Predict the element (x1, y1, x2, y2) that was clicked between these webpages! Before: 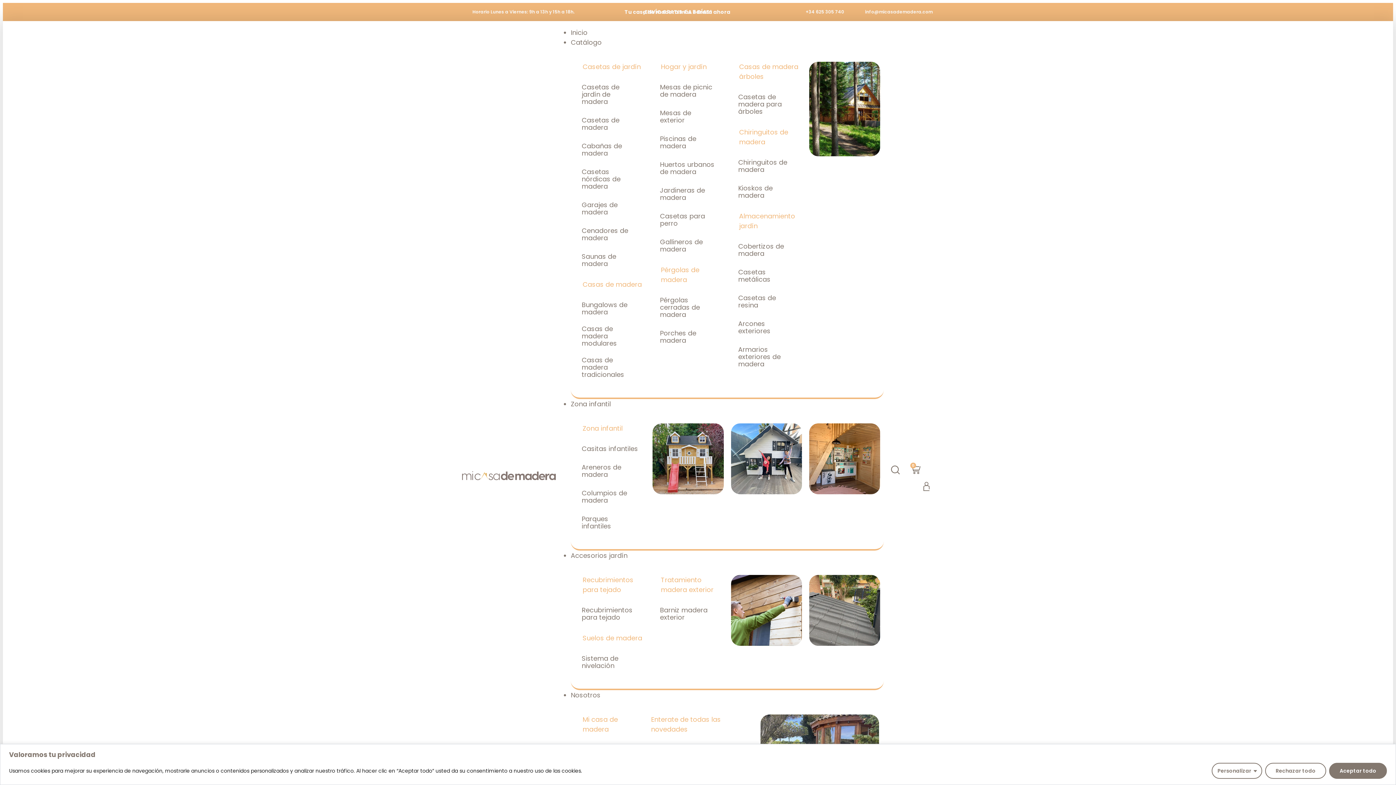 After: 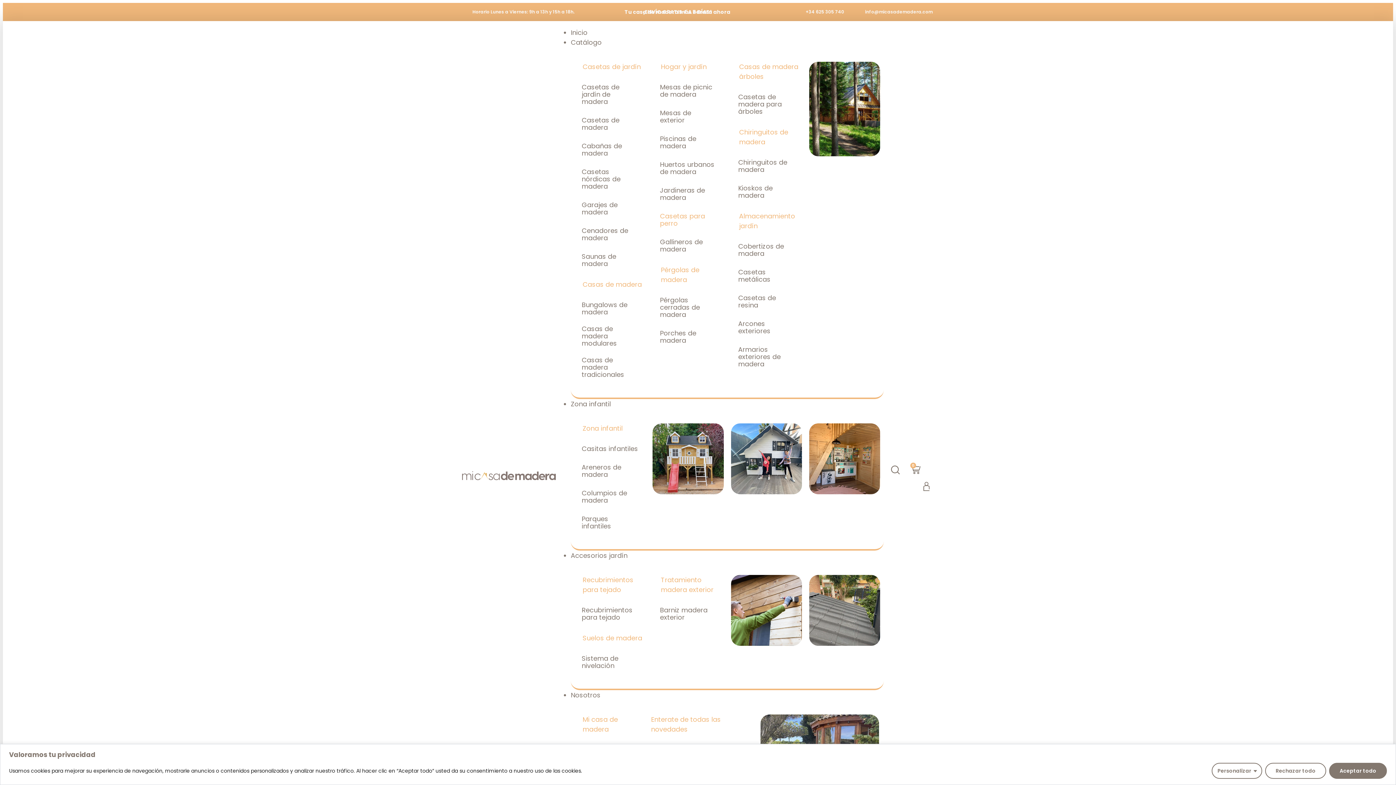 Action: bbox: (652, 208, 723, 232) label: Casetas para perro